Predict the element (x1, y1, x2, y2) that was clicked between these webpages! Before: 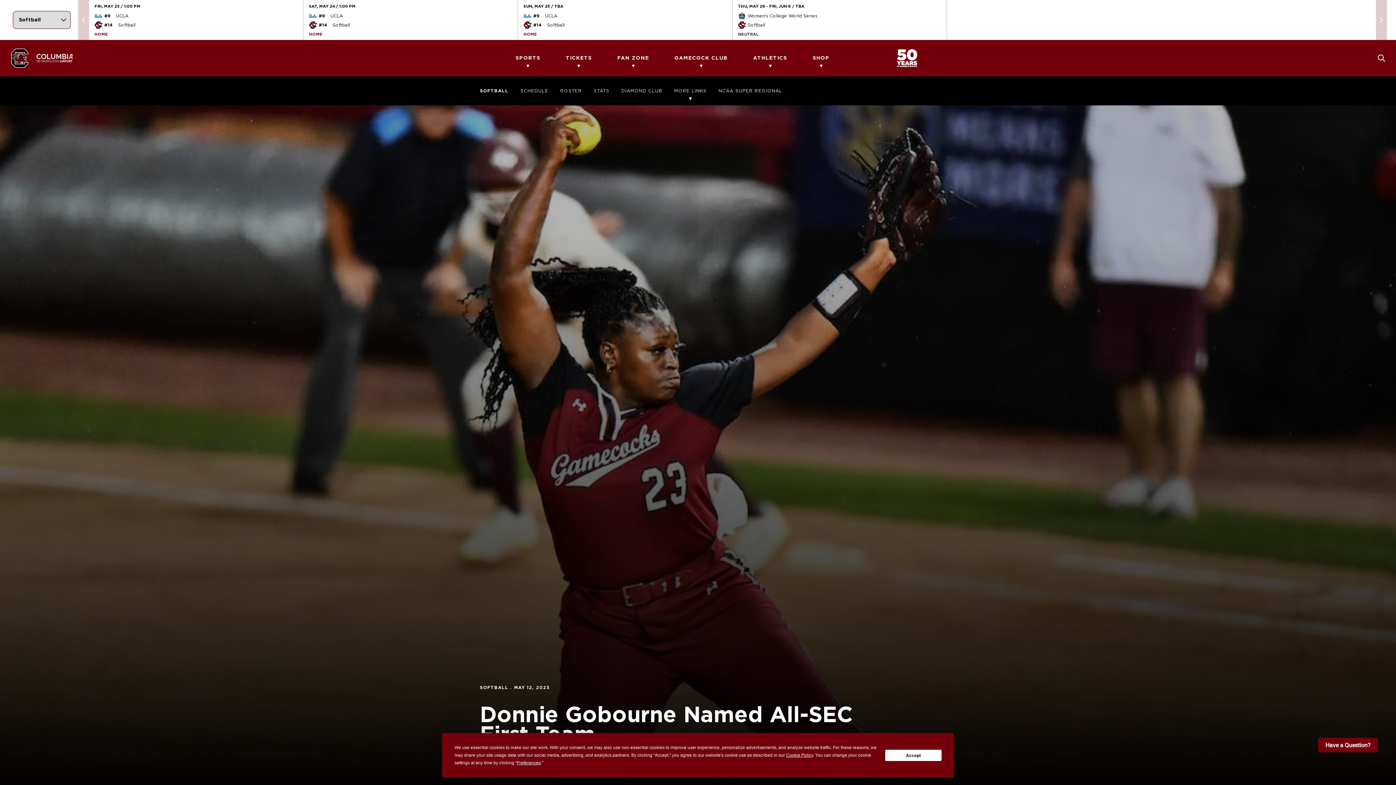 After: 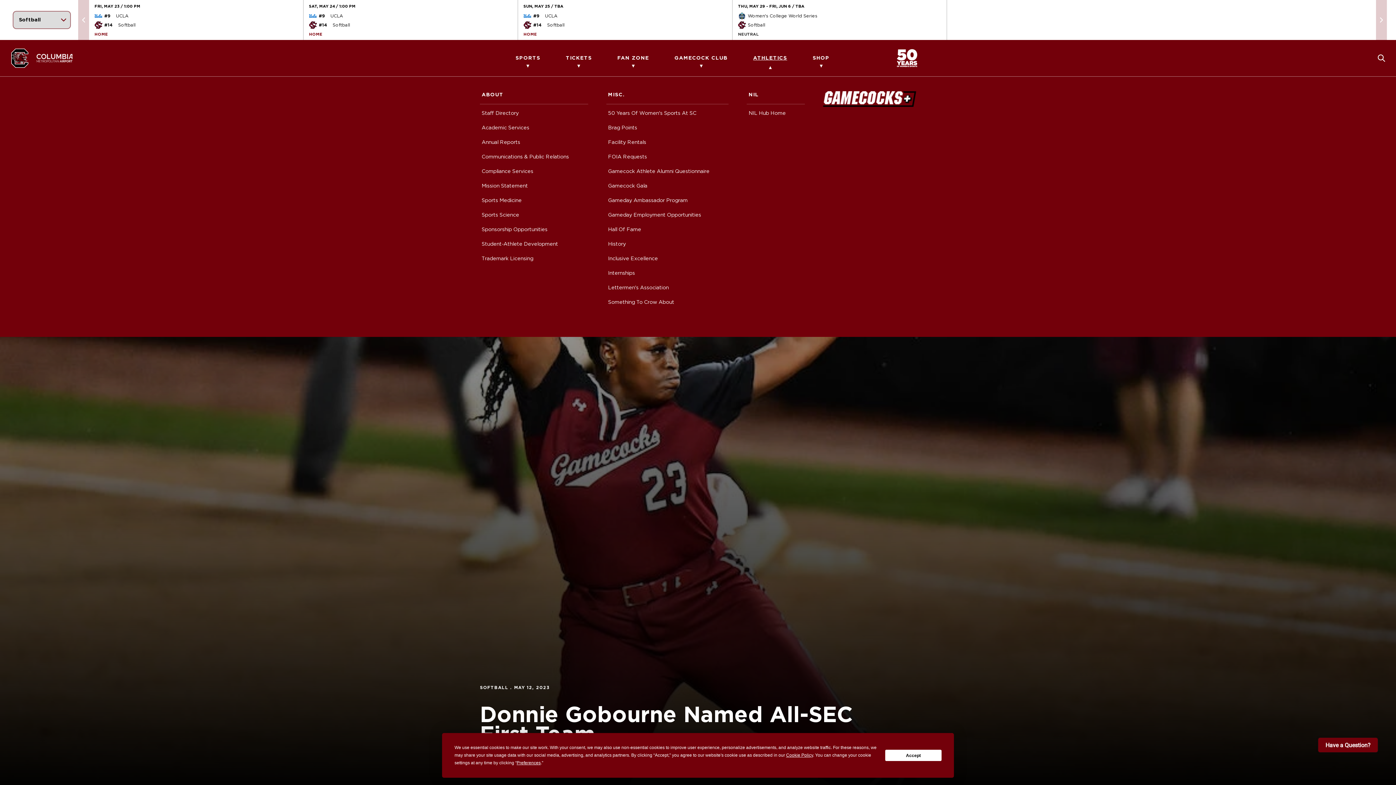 Action: bbox: (753, 40, 787, 76) label: ATHLETICS